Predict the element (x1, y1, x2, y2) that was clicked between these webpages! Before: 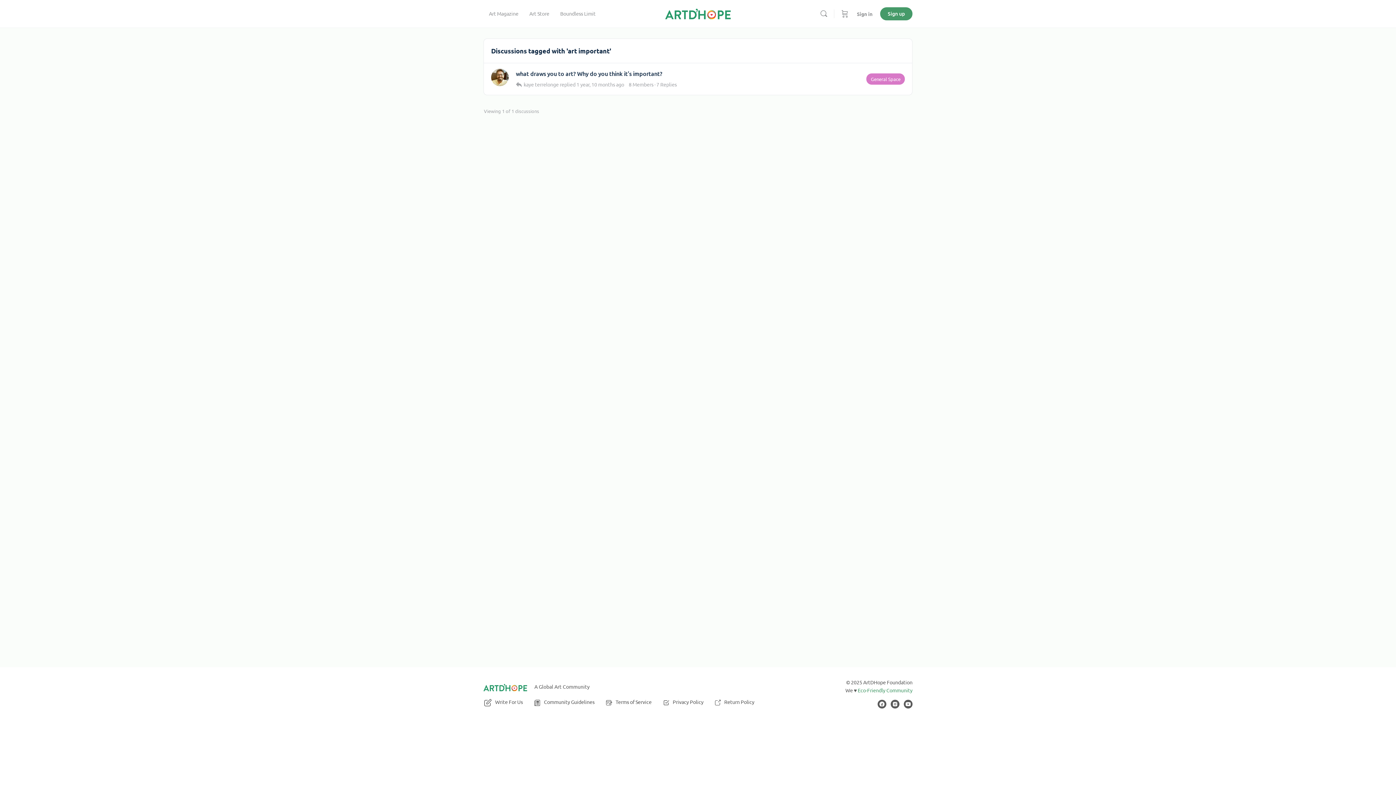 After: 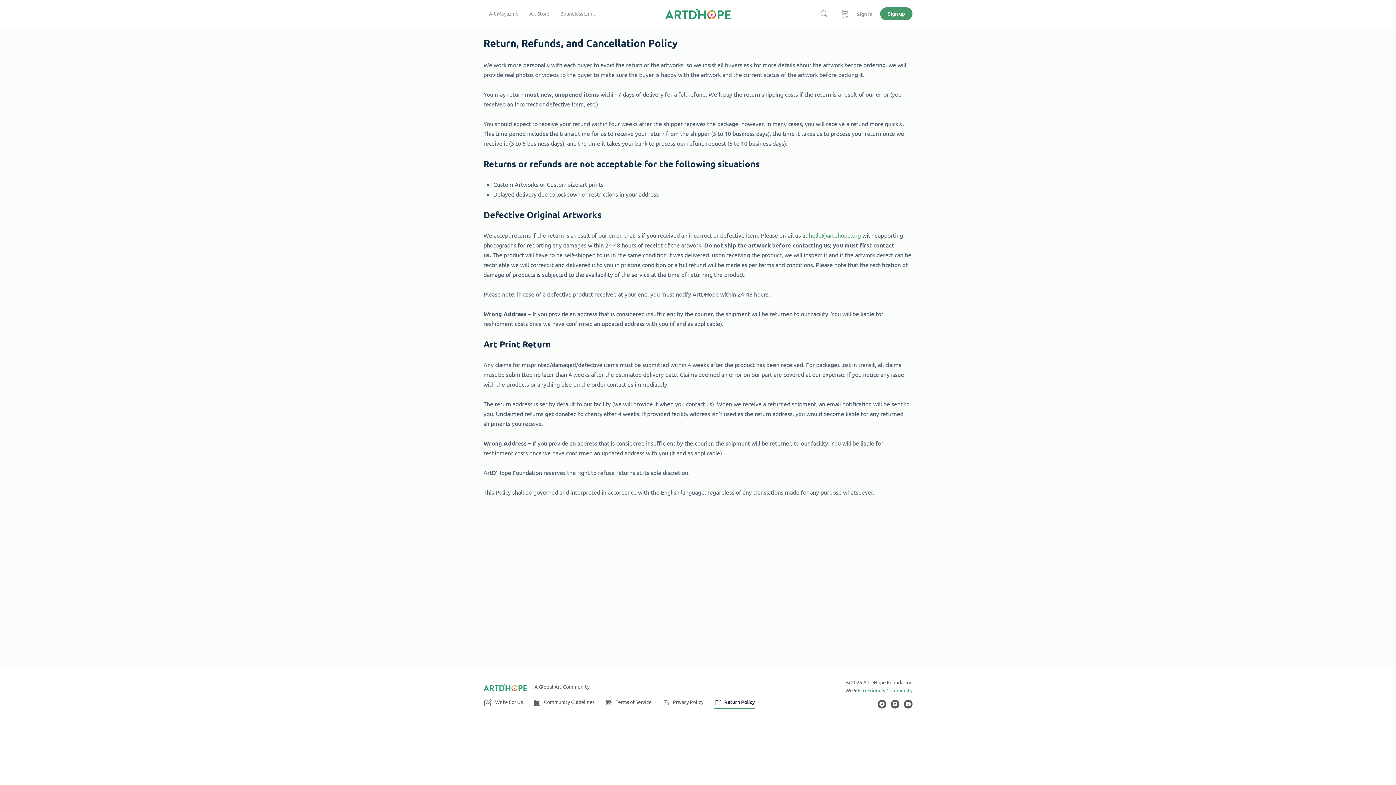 Action: label: Return Policy bbox: (714, 699, 754, 705)